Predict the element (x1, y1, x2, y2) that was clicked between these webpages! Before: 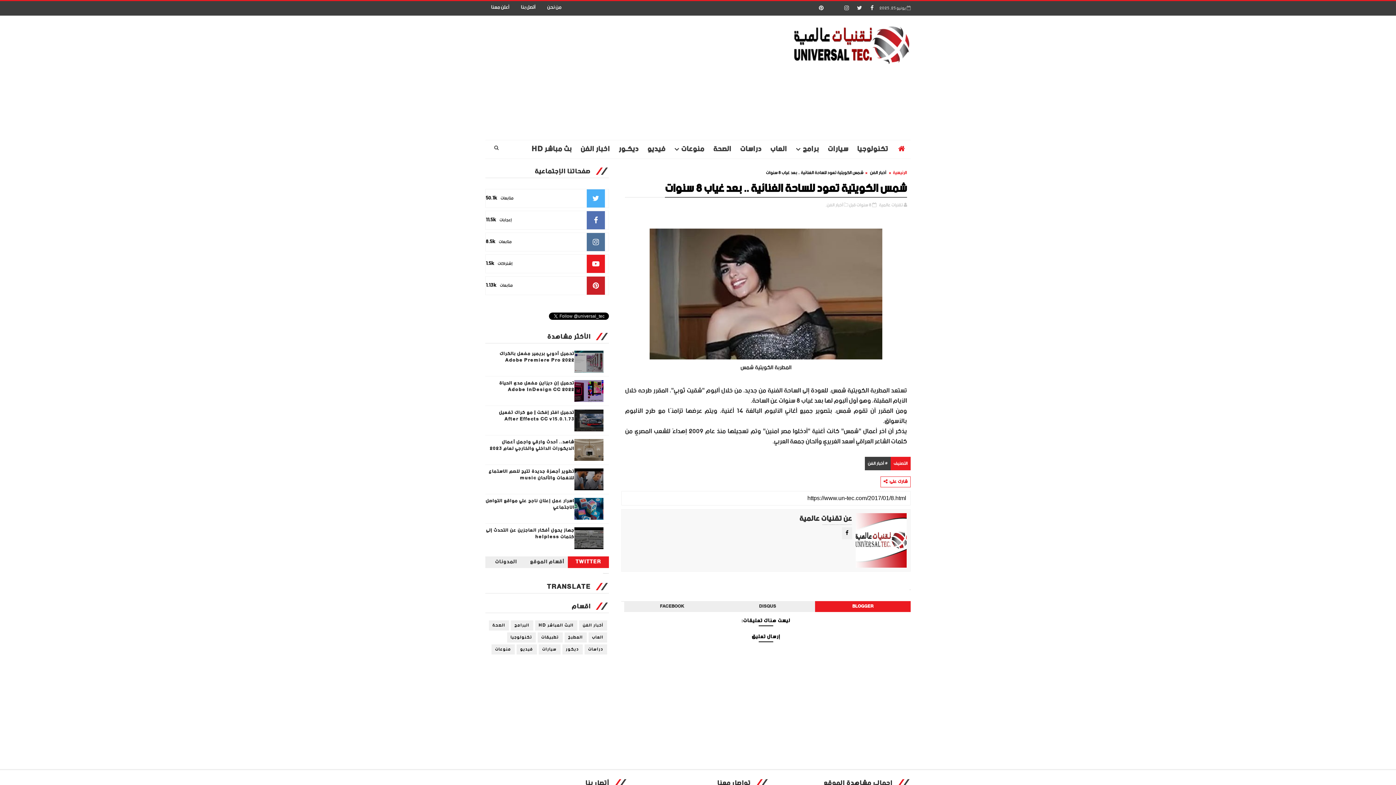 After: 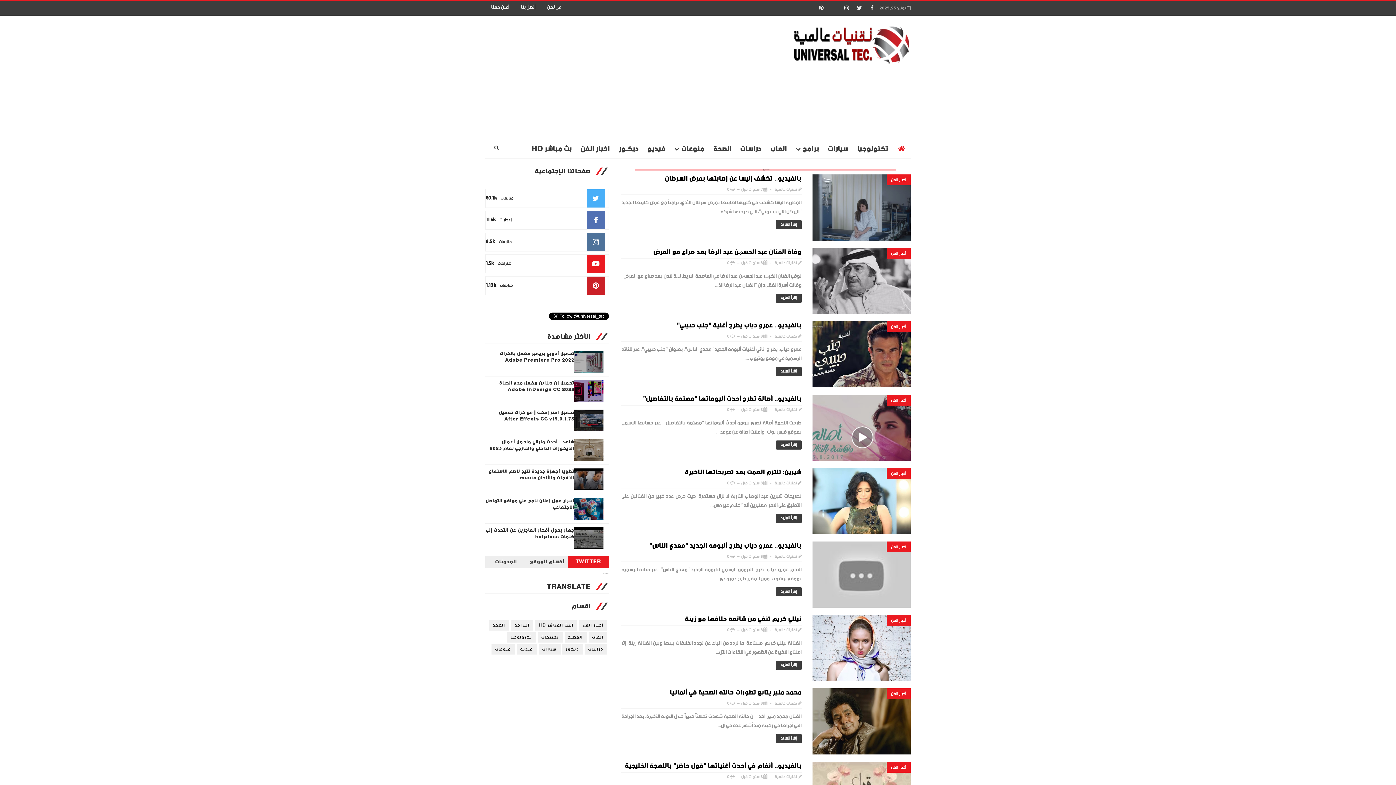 Action: label: أخبار الفن bbox: (579, 620, 607, 630)